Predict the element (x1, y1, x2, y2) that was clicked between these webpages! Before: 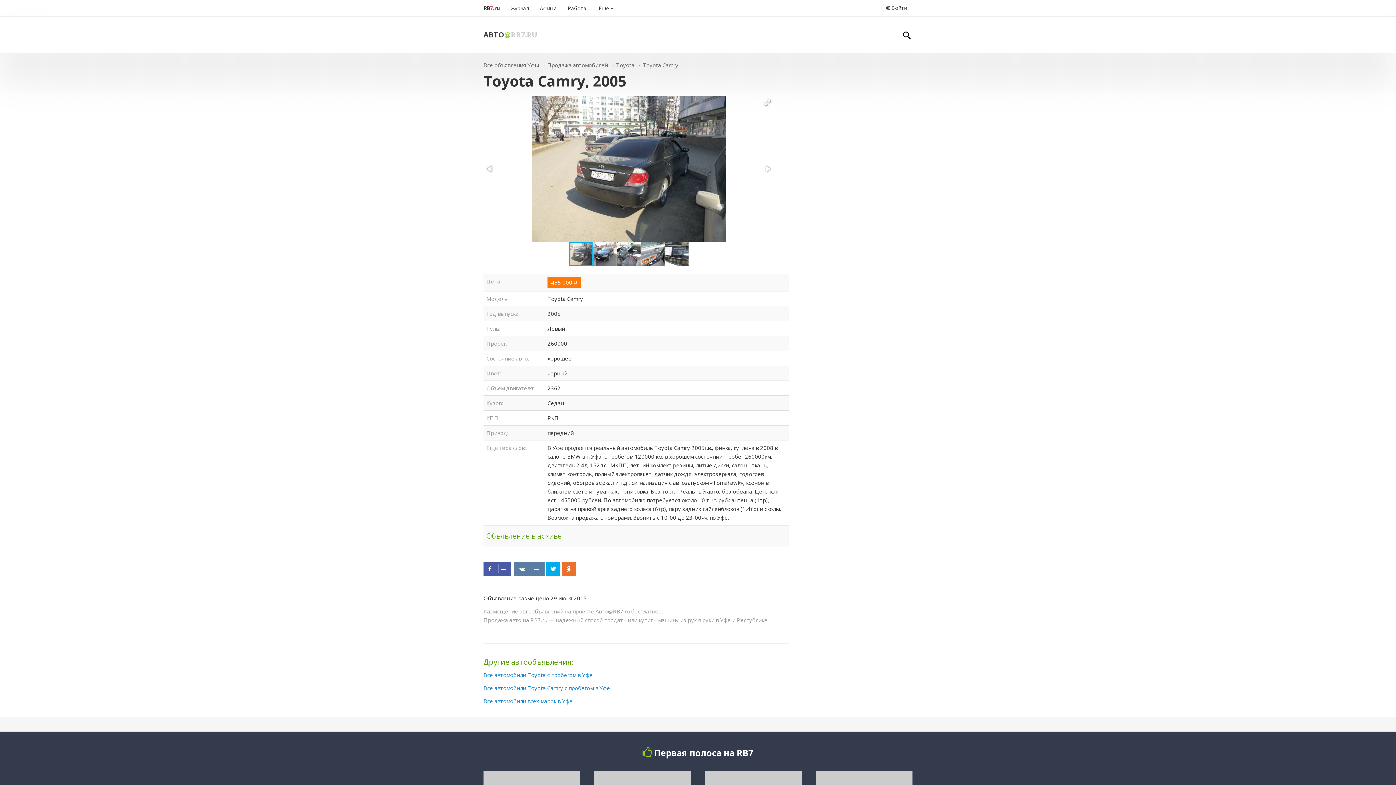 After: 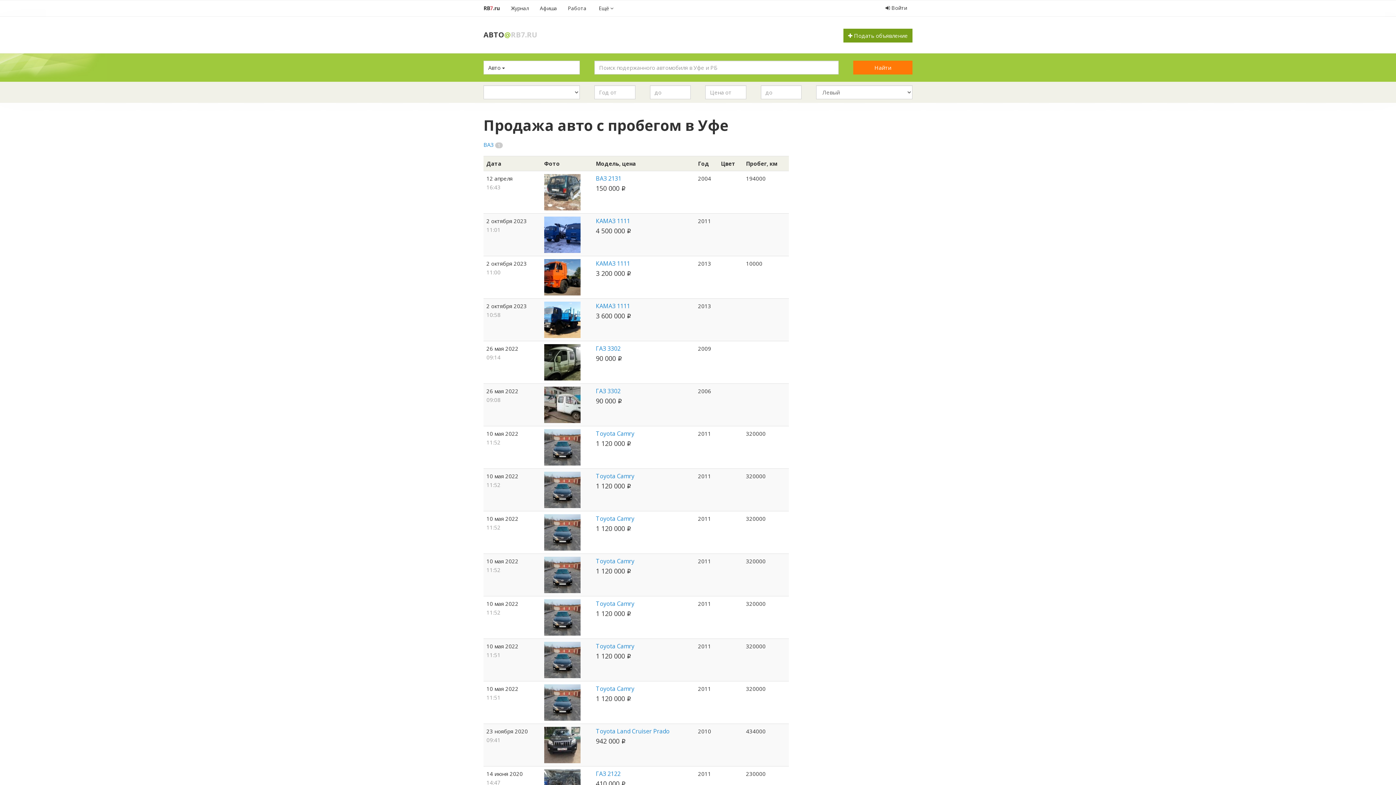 Action: bbox: (483, 29, 504, 39) label: АВТО